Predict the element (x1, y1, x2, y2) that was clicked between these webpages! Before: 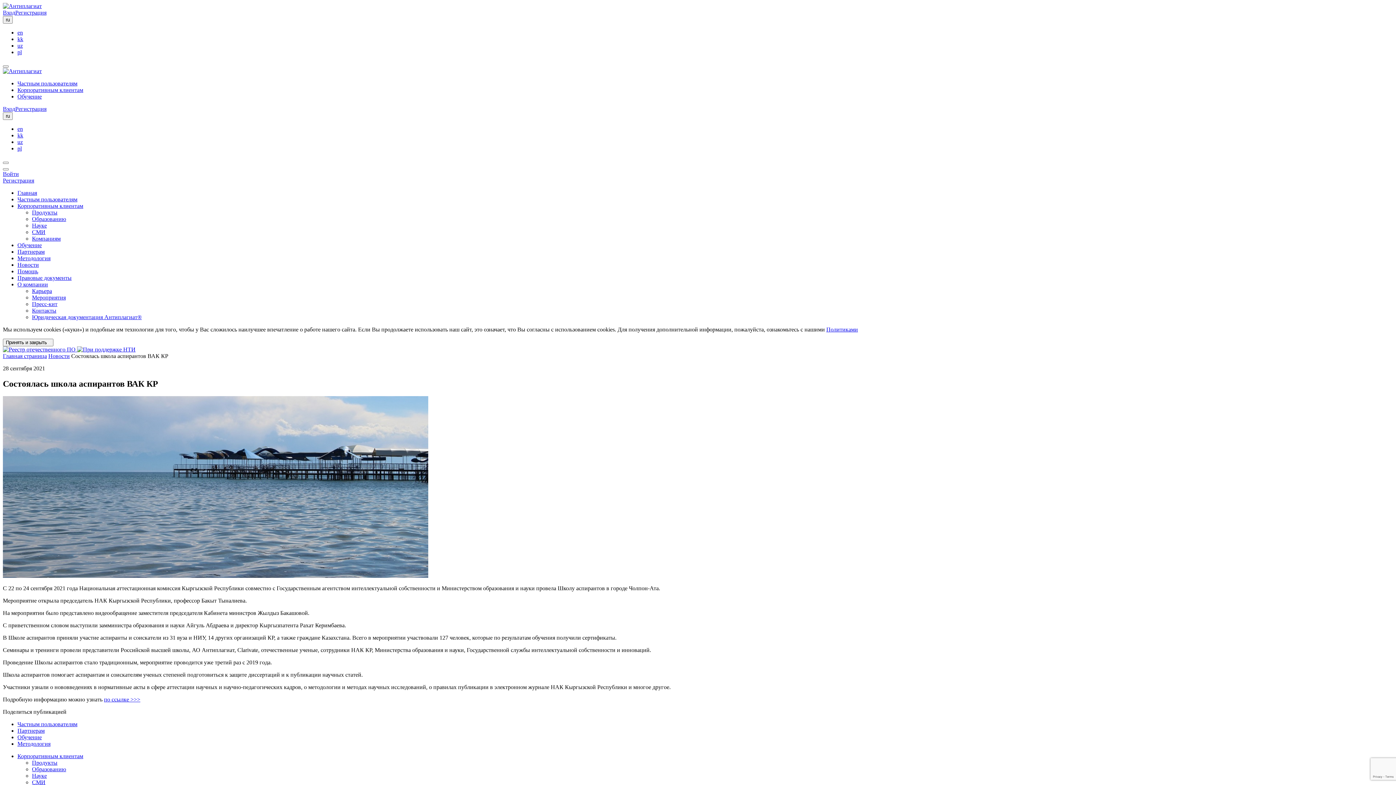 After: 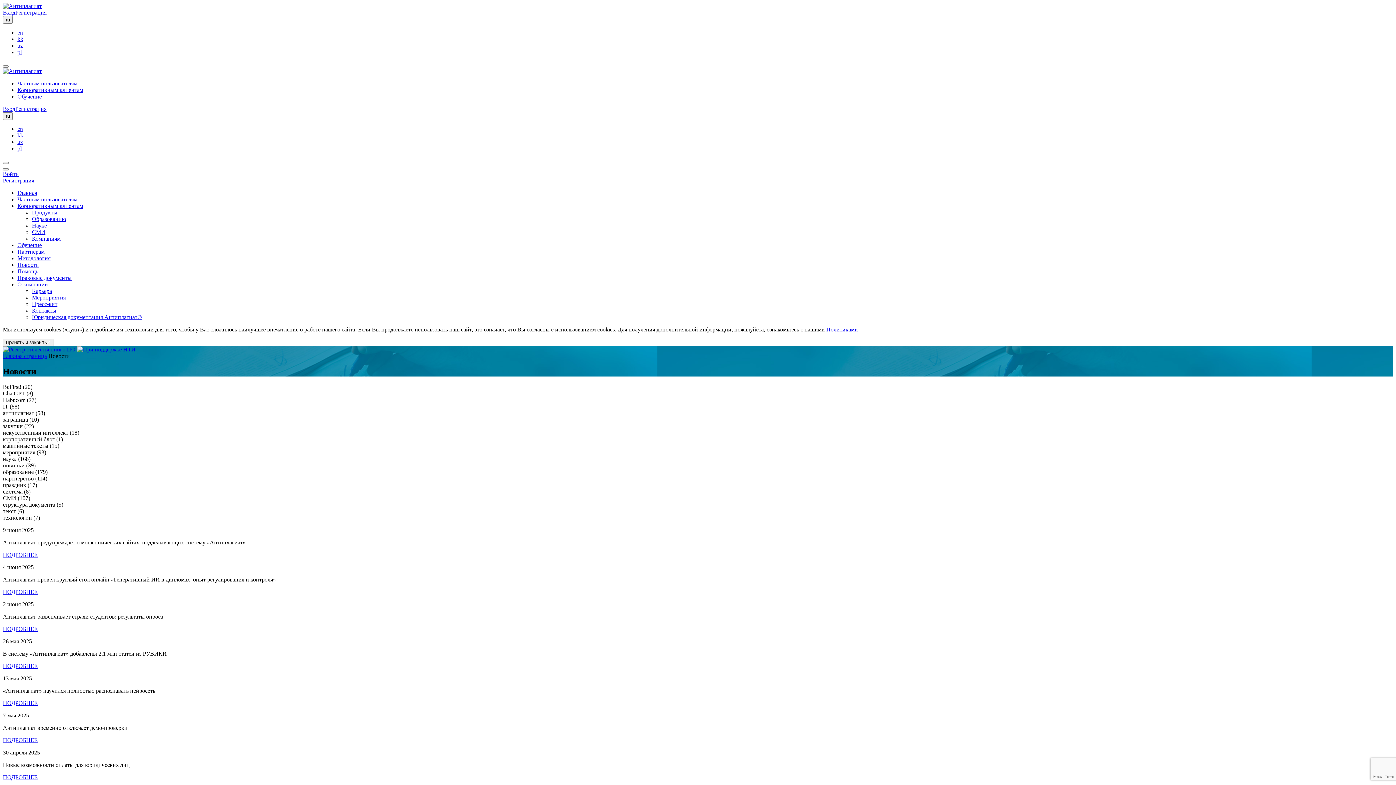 Action: label: Новости bbox: (48, 353, 69, 359)